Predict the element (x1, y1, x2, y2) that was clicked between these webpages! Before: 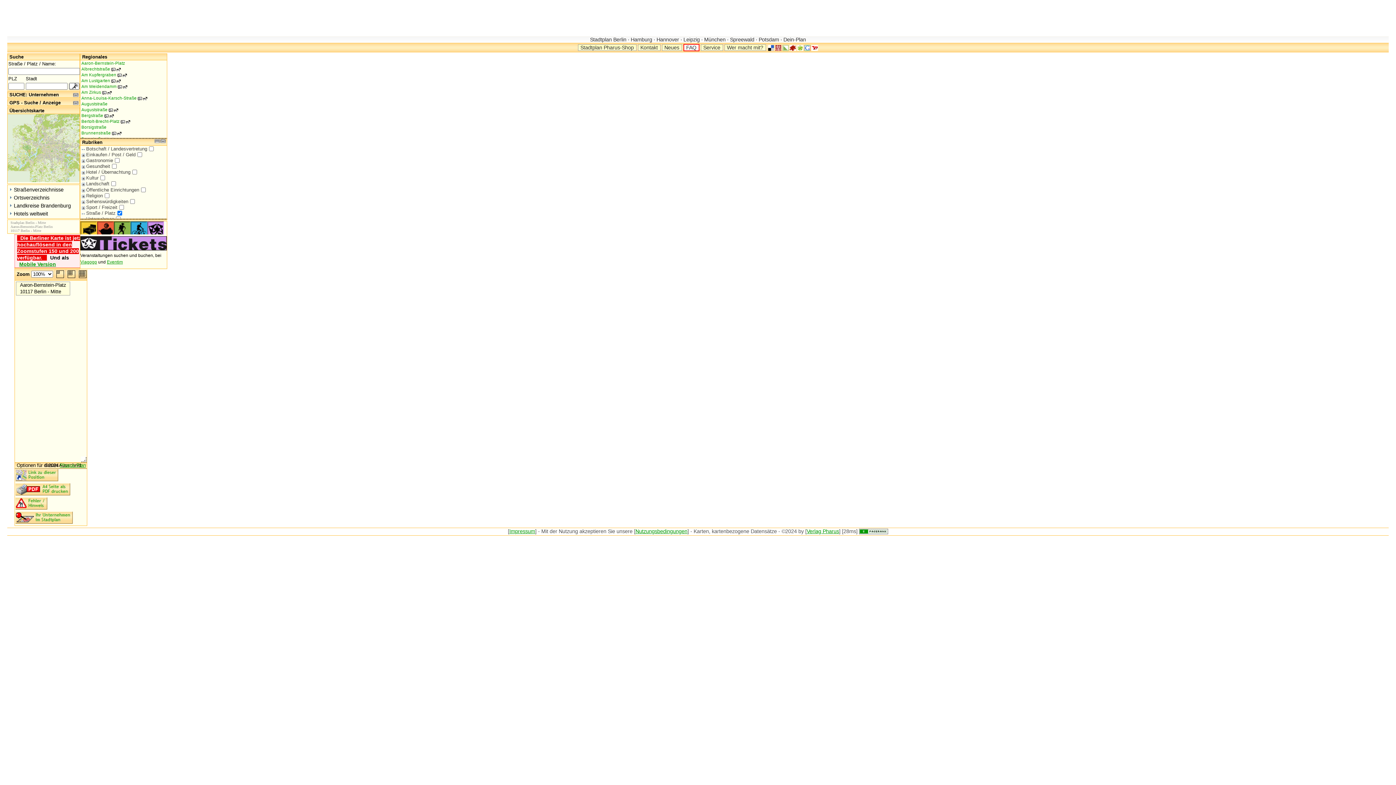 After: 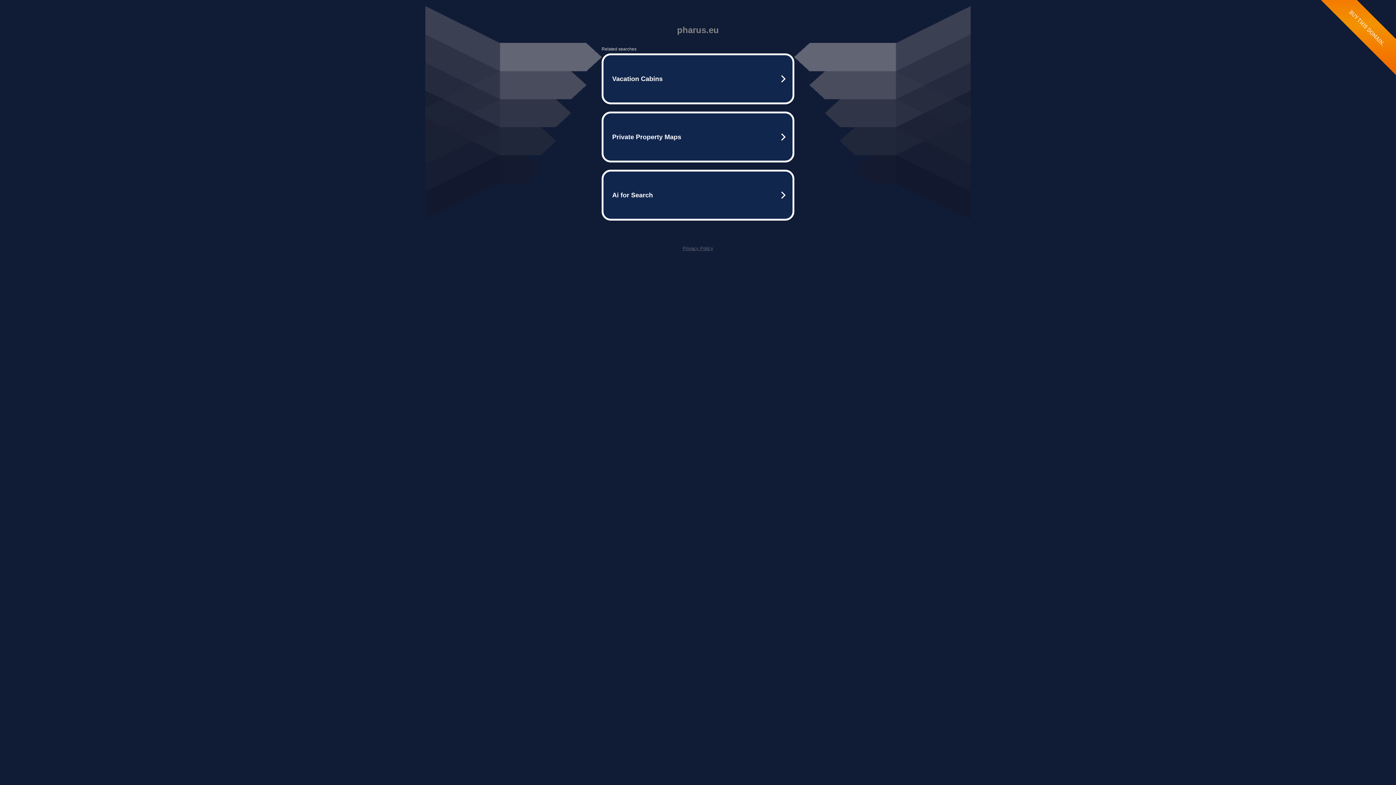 Action: label: Verlag Pharus bbox: (806, 528, 839, 534)